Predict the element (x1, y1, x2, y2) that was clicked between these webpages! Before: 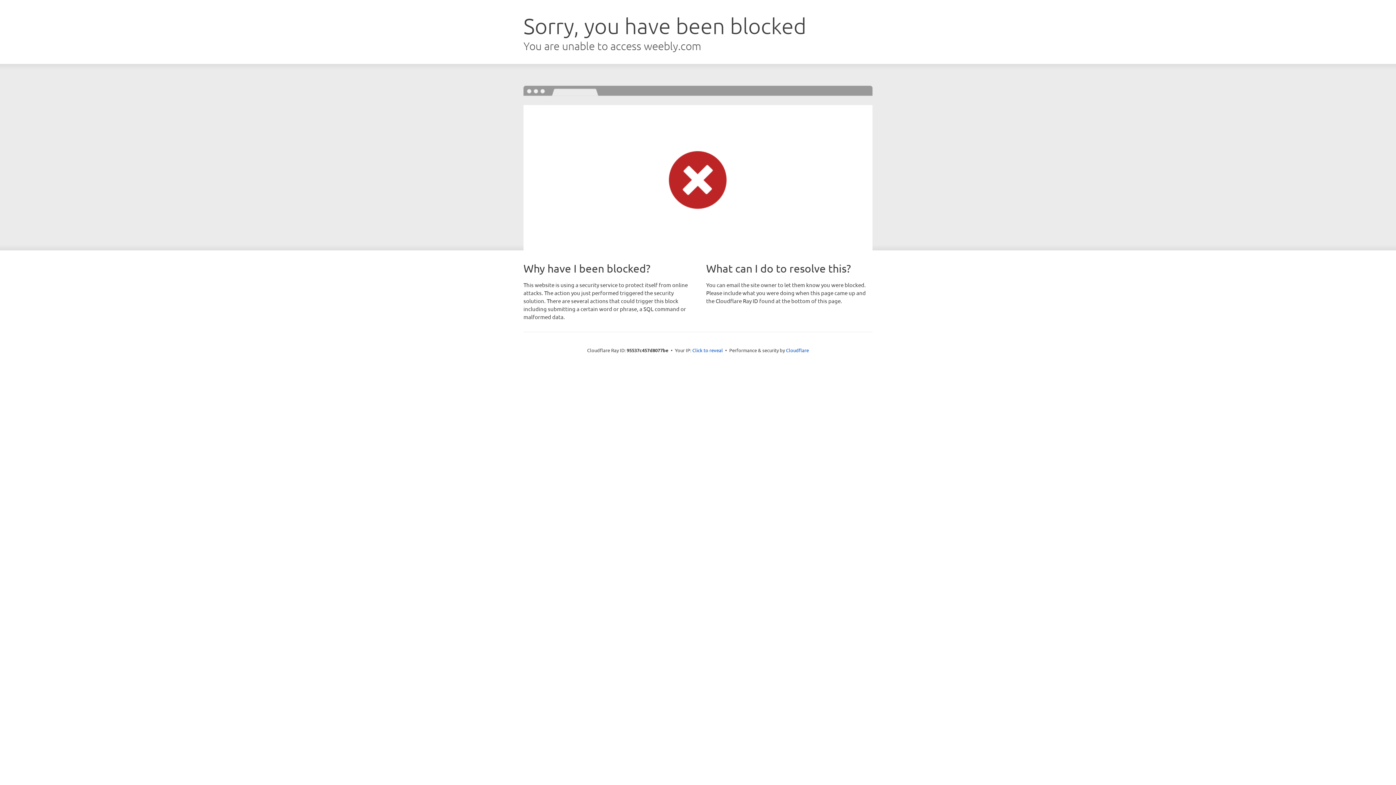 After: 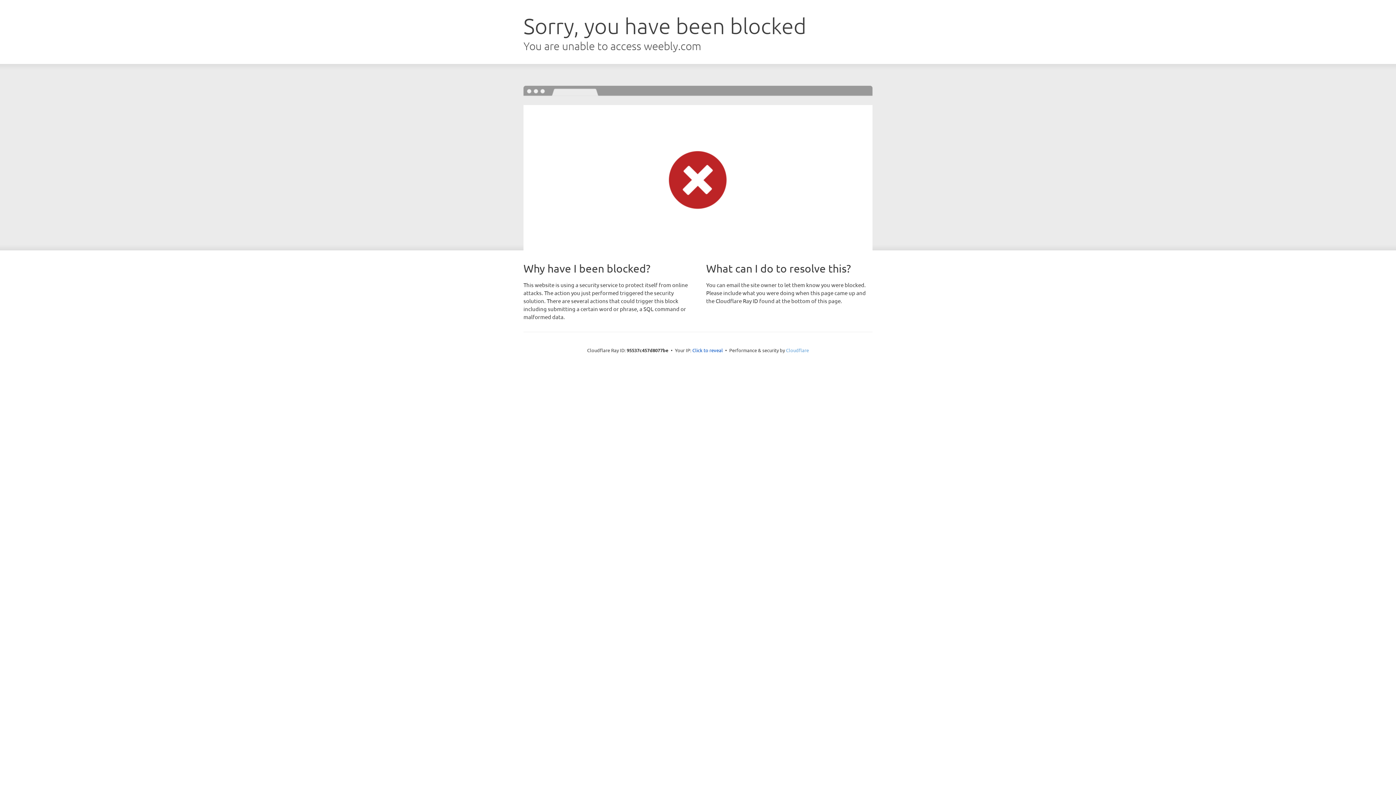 Action: bbox: (786, 347, 809, 353) label: Cloudflare